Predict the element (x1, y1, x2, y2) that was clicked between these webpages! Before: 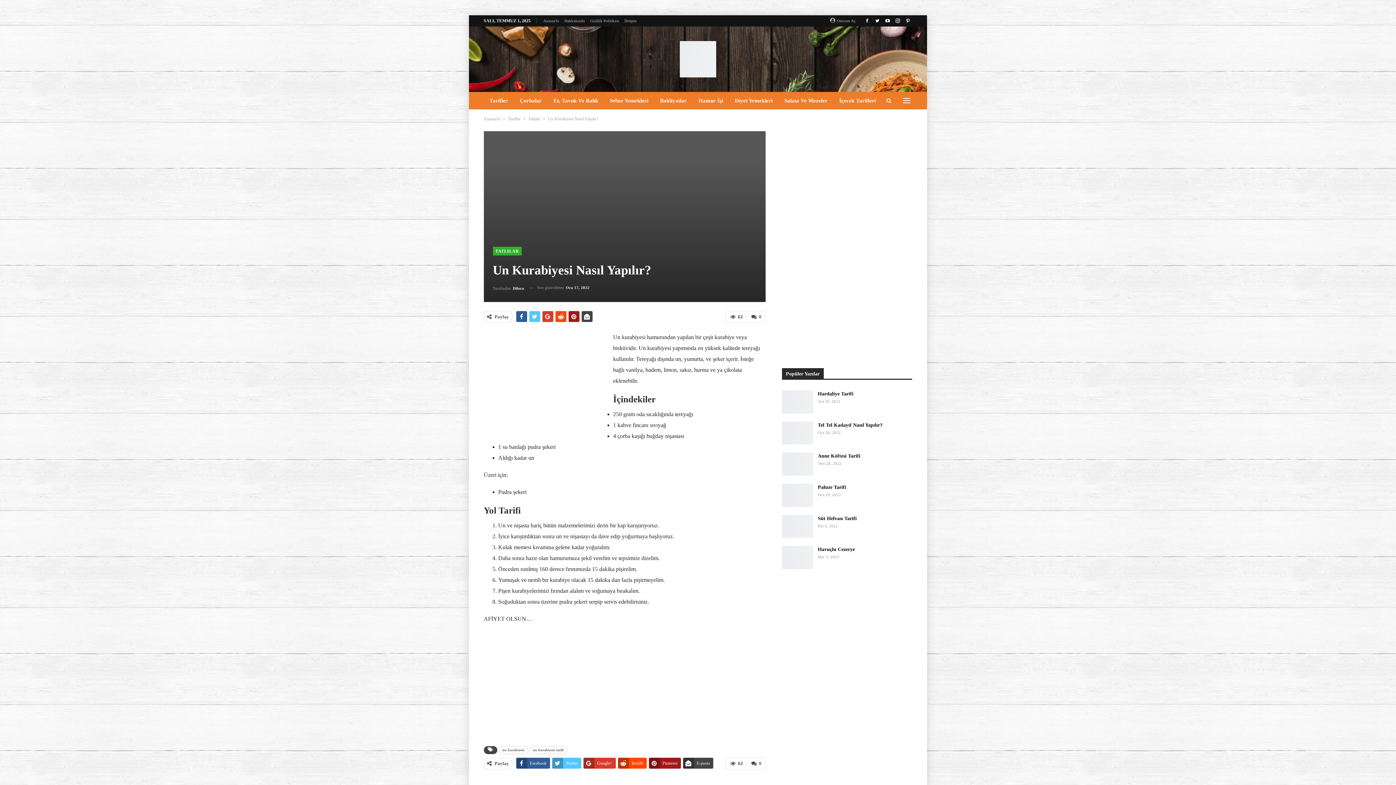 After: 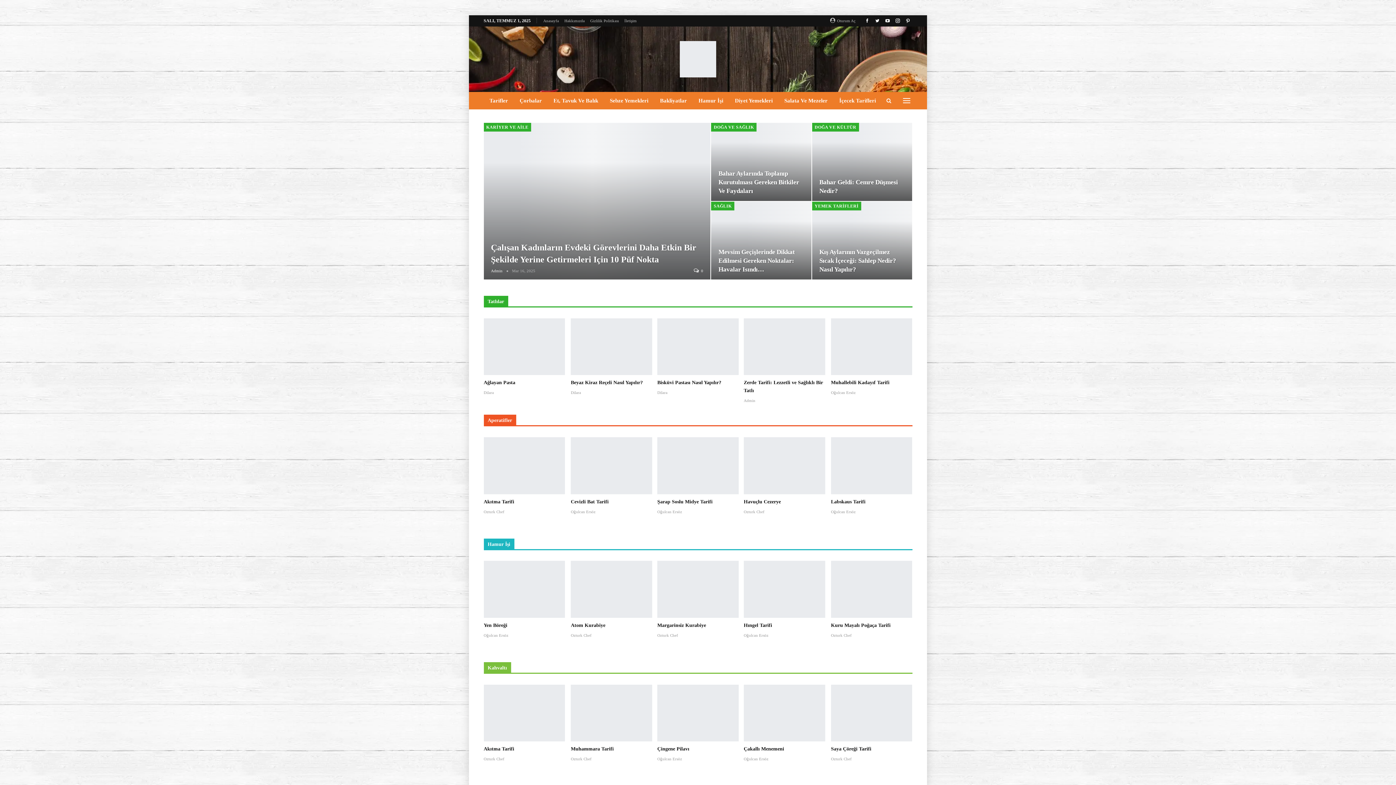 Action: bbox: (543, 18, 559, 22) label: Anasayfa